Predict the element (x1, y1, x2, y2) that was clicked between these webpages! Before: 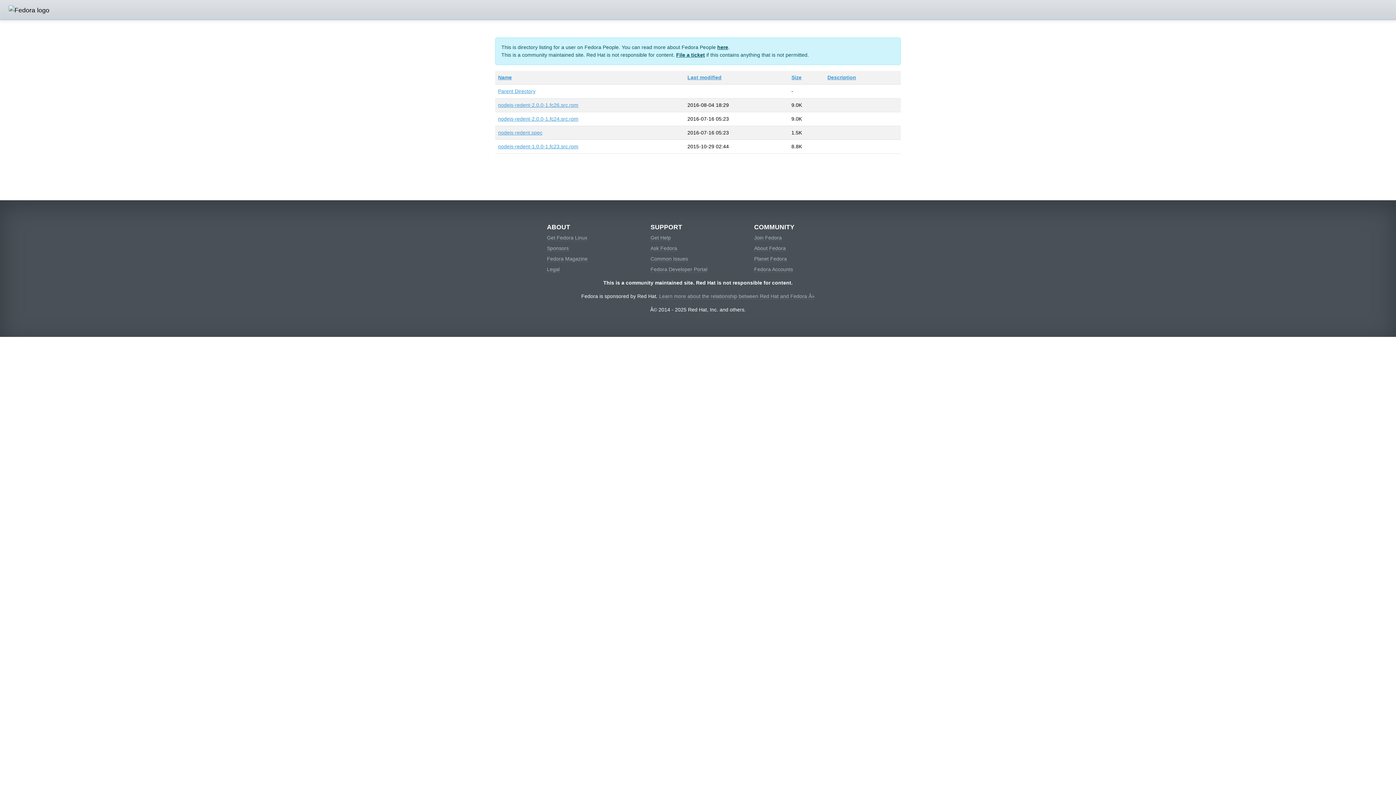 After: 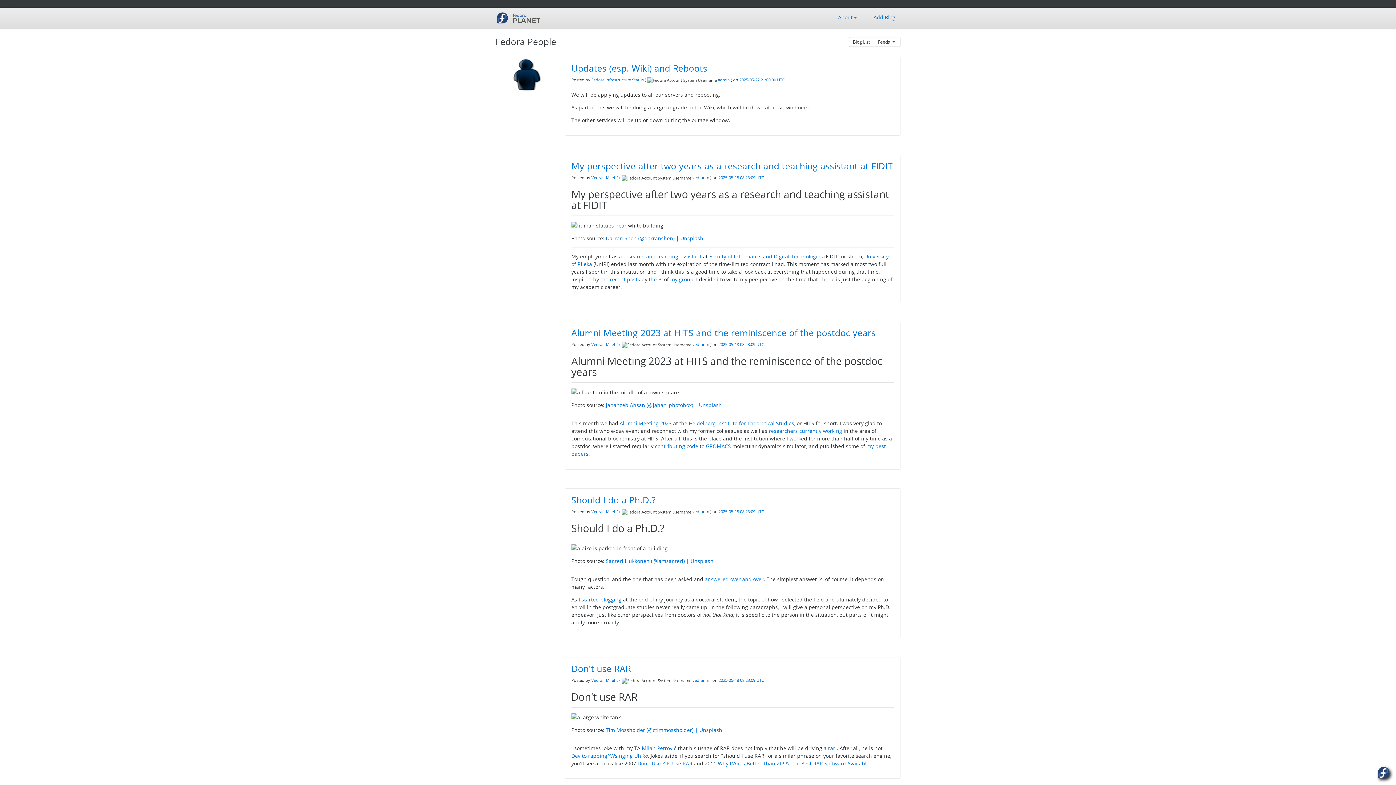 Action: label: Planet Fedora bbox: (754, 256, 787, 262)